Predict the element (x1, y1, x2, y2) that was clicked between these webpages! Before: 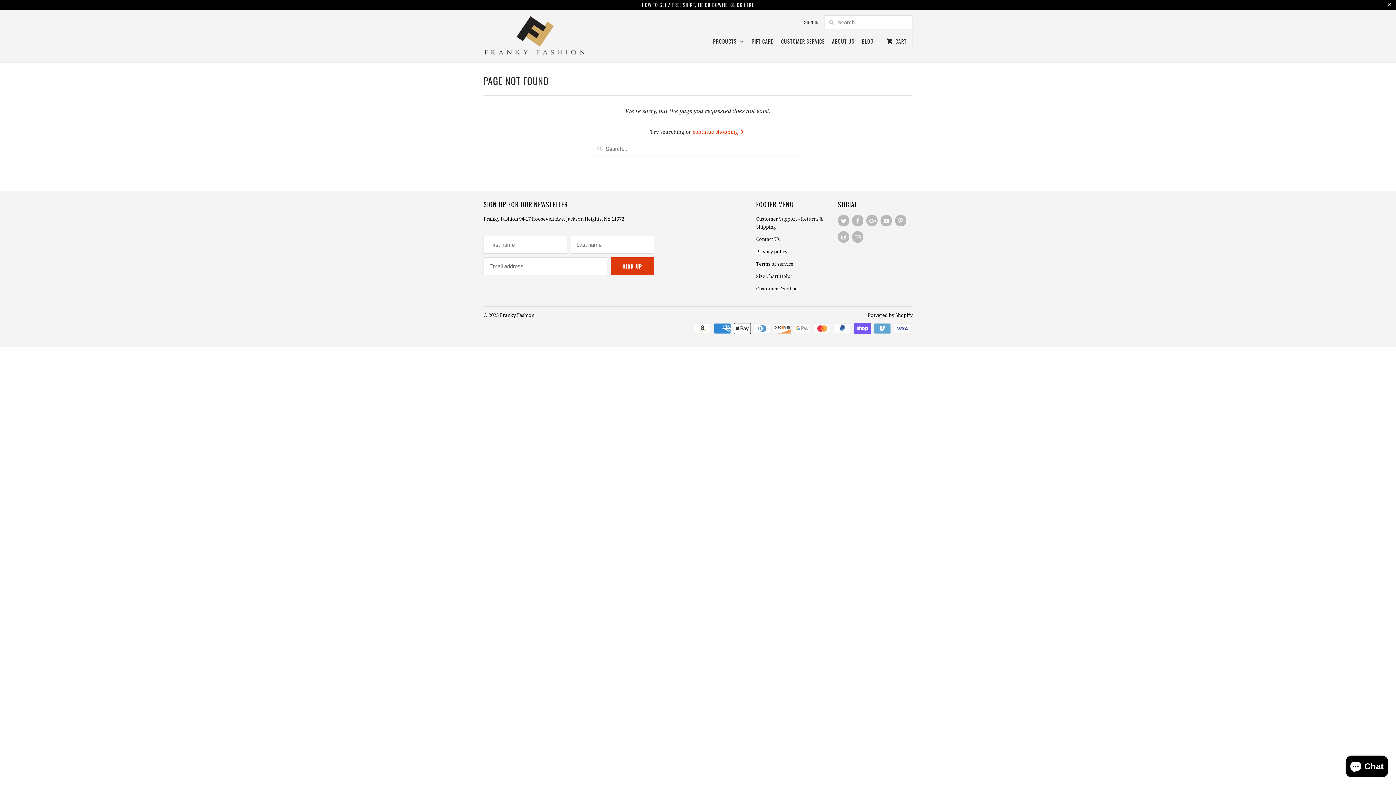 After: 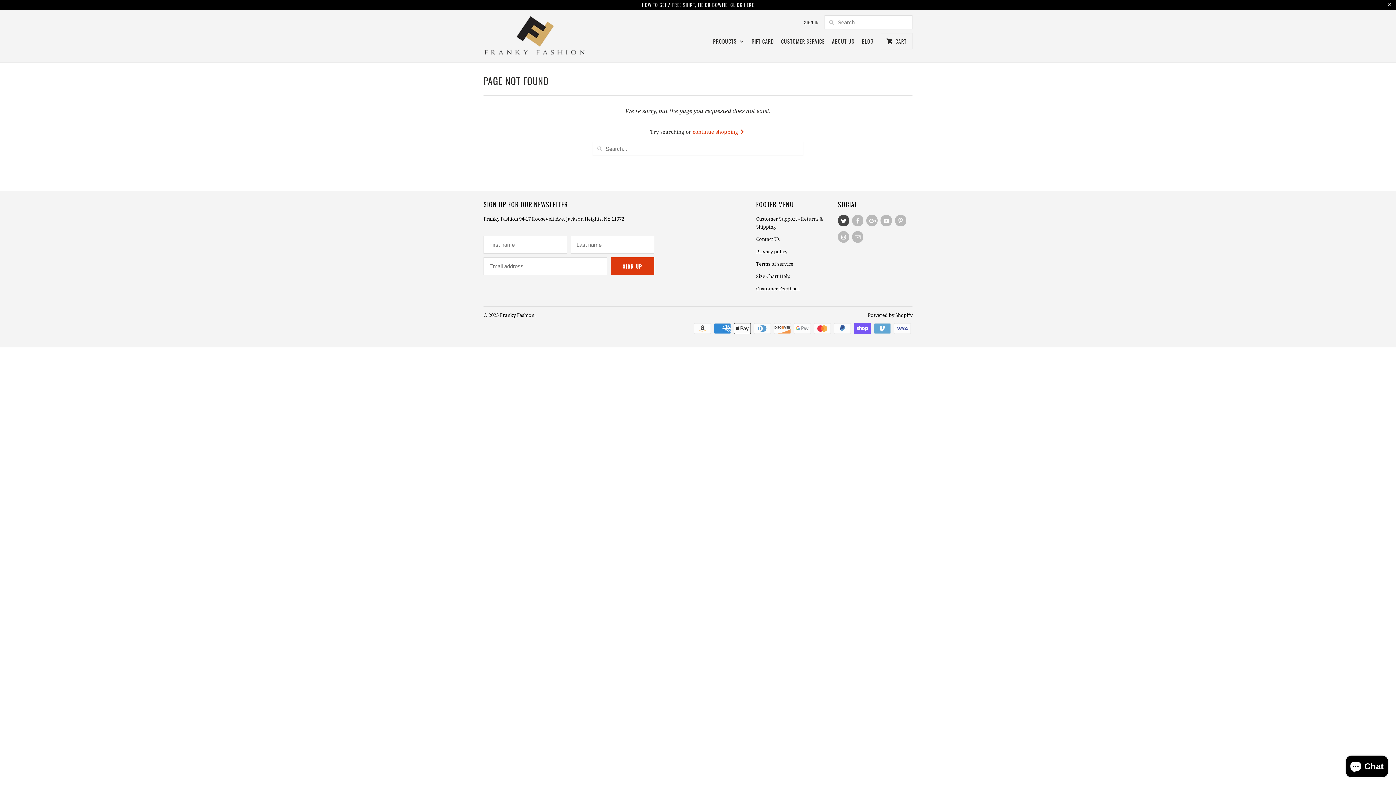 Action: bbox: (838, 214, 849, 226)